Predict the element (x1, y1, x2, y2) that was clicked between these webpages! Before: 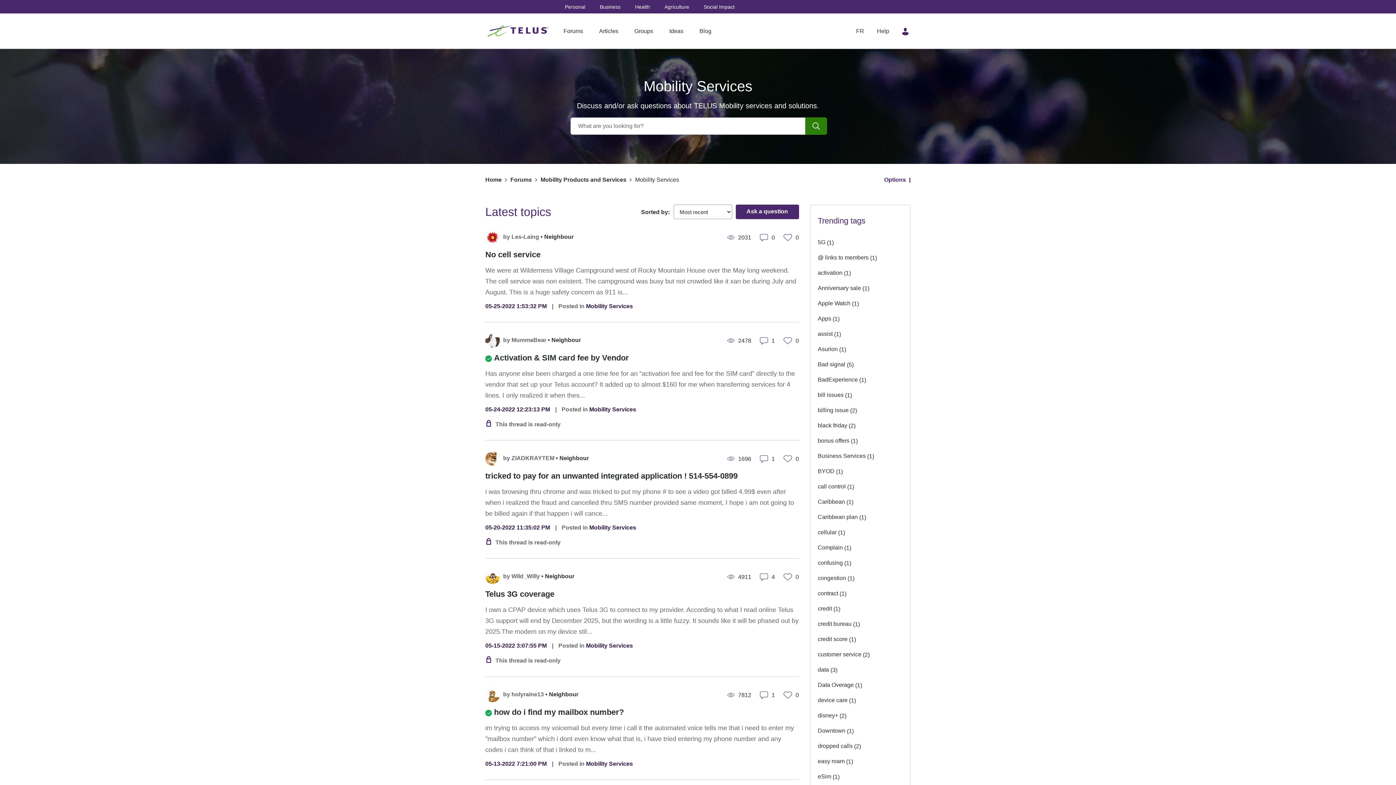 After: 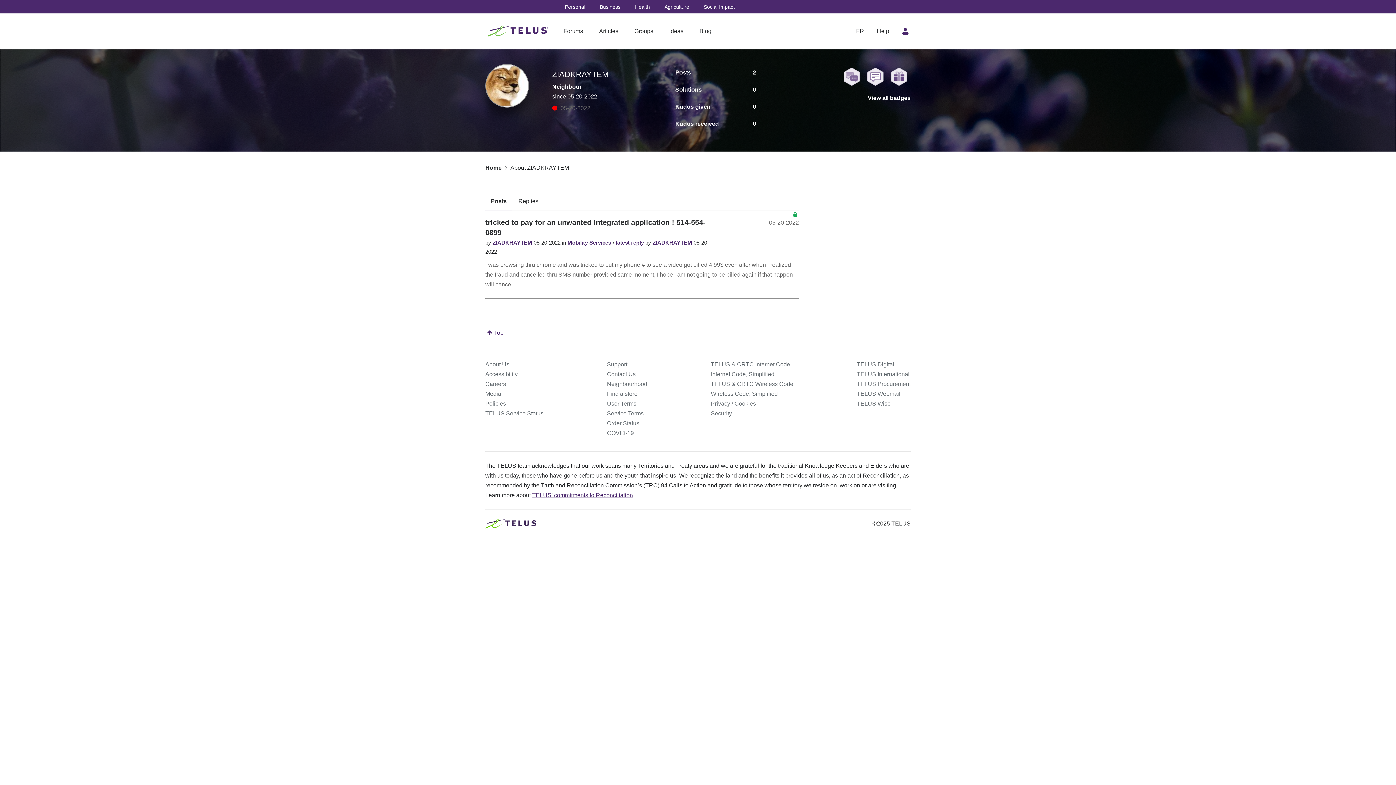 Action: bbox: (511, 455, 556, 461) label: ZIADKRAYTEM 